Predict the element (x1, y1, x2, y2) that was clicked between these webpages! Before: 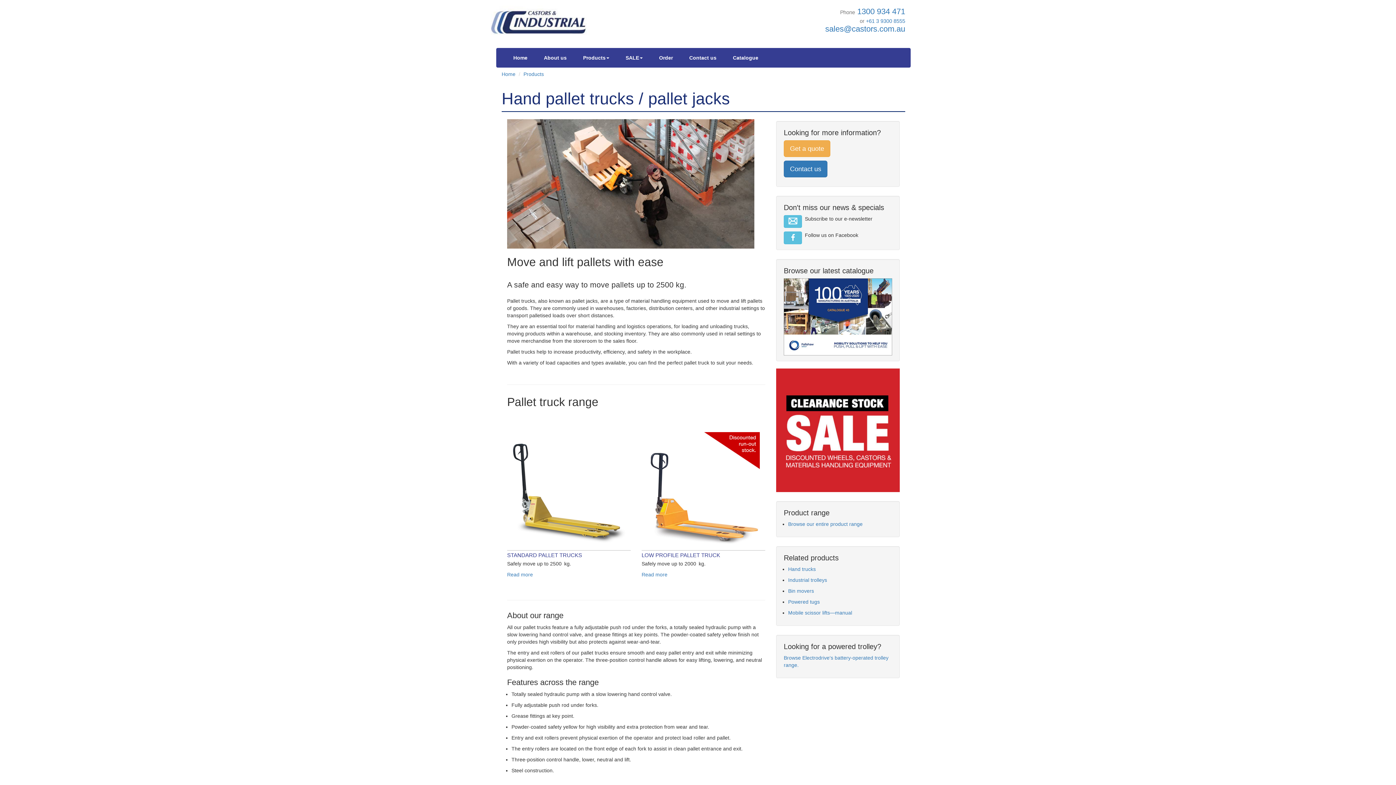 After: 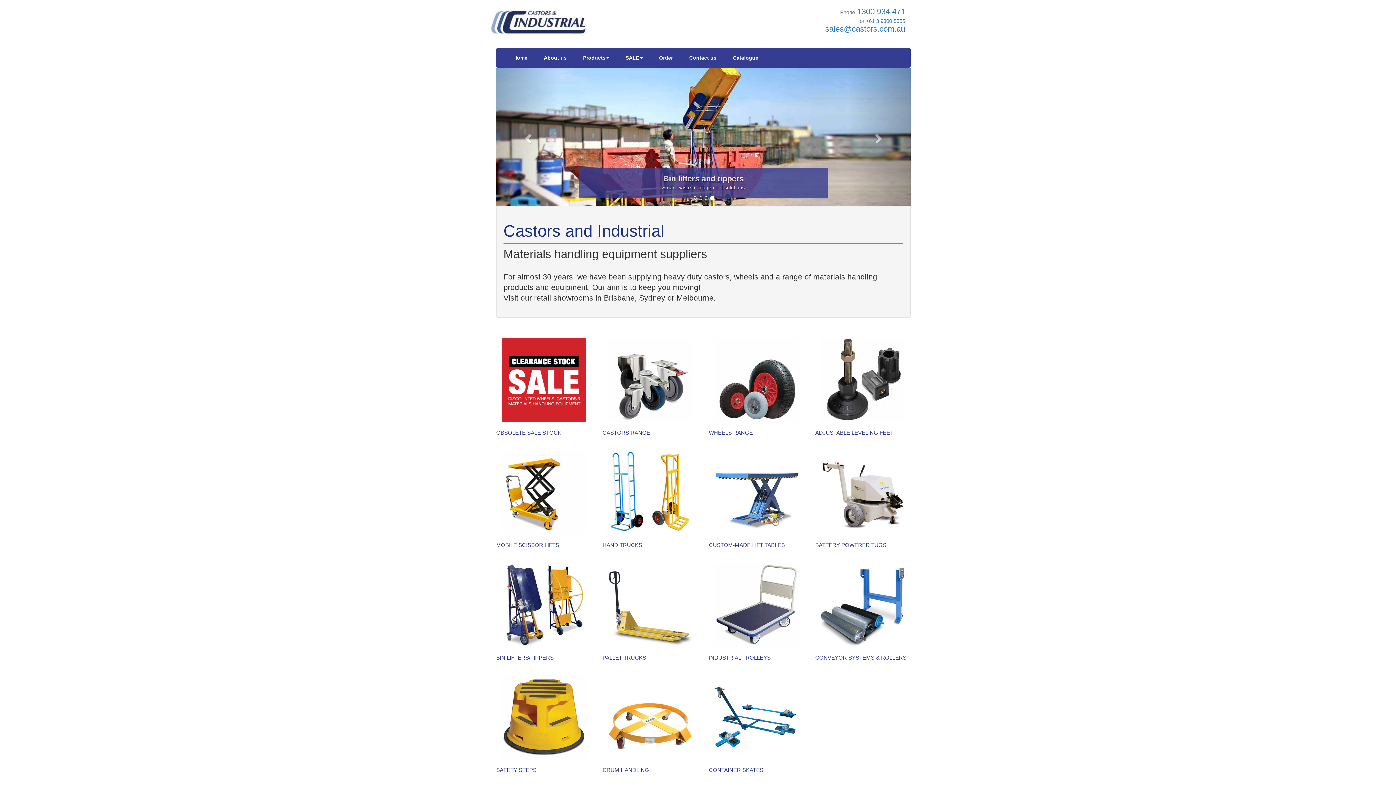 Action: label: Home bbox: (501, 71, 515, 77)